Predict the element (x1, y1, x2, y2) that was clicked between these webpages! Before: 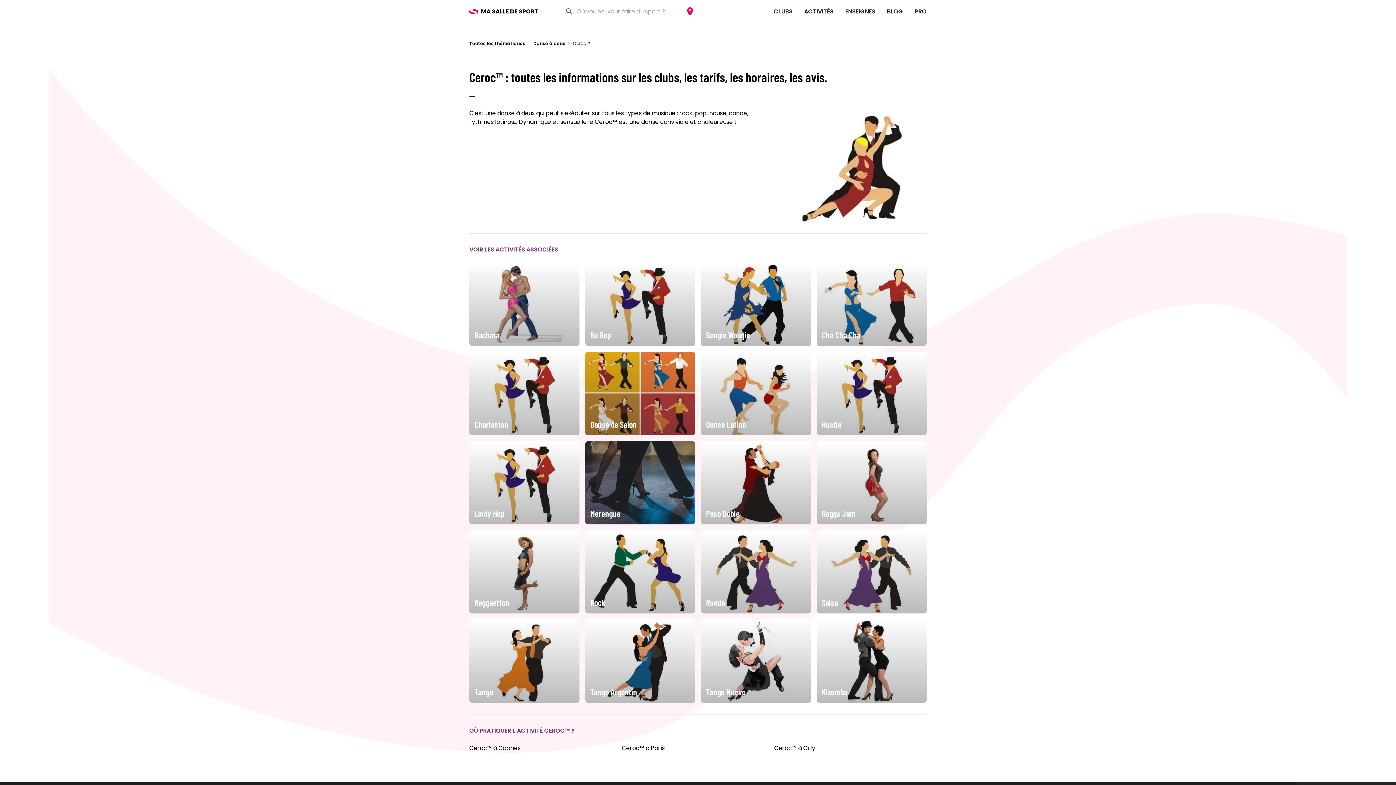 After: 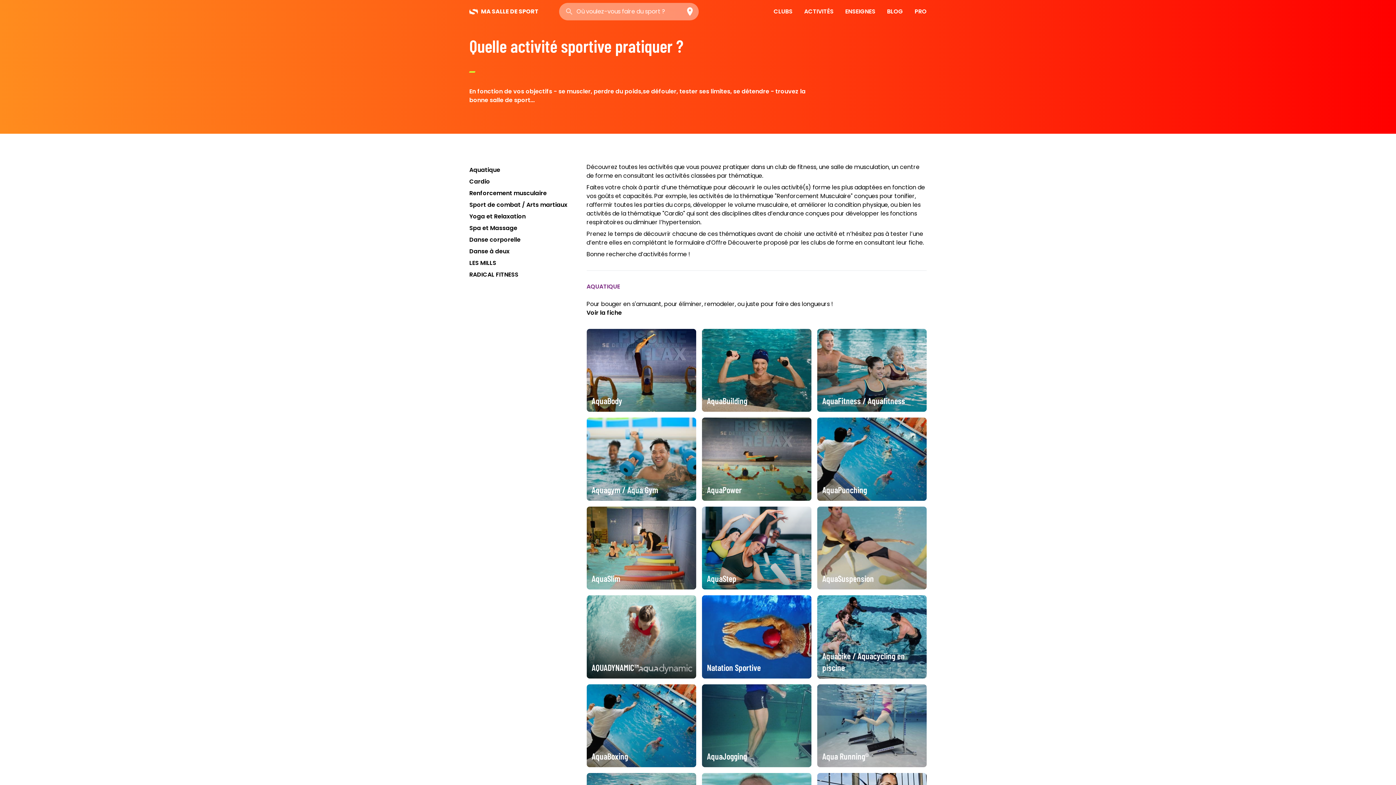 Action: label: Toutes les thématiques bbox: (469, 40, 525, 46)